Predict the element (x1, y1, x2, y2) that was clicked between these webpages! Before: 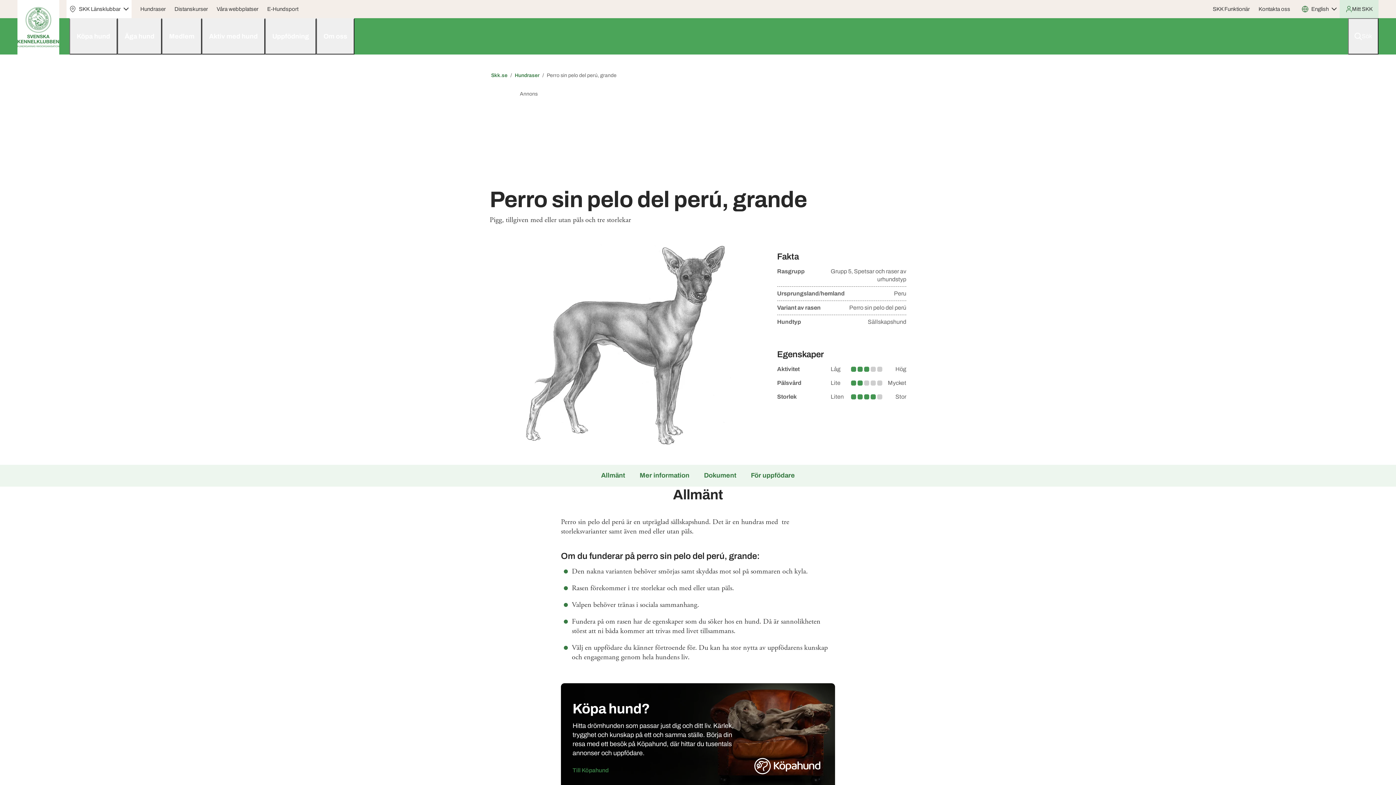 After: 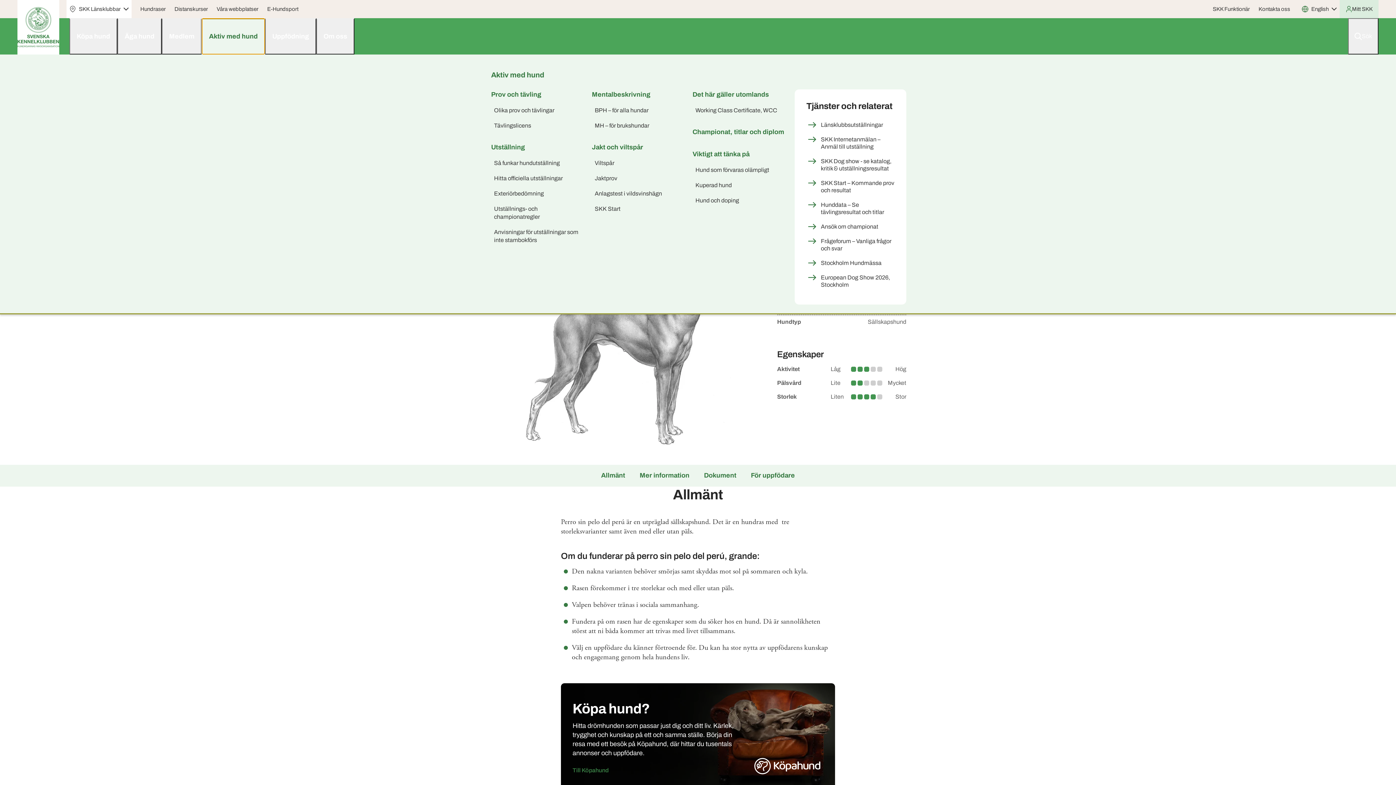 Action: label: Aktiv med hund bbox: (201, 18, 265, 54)